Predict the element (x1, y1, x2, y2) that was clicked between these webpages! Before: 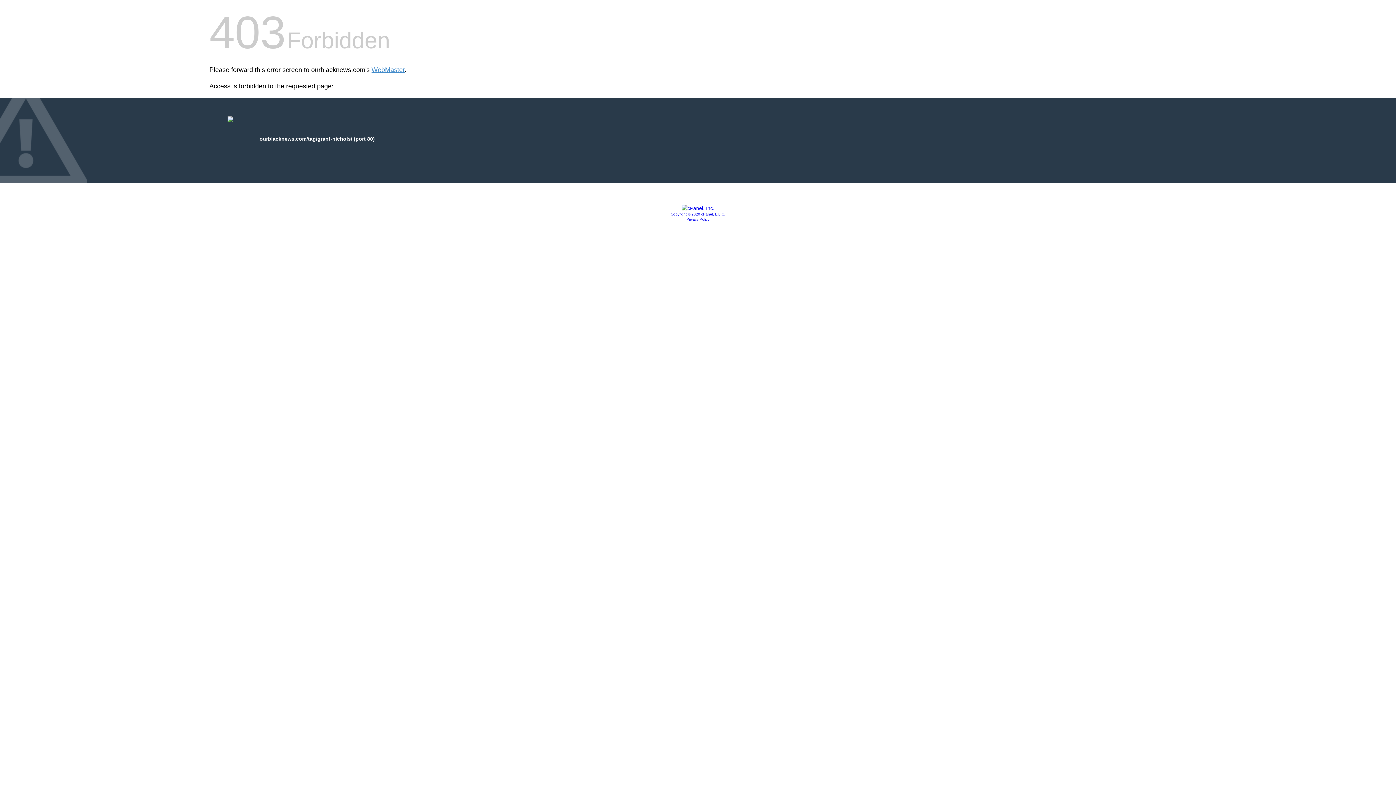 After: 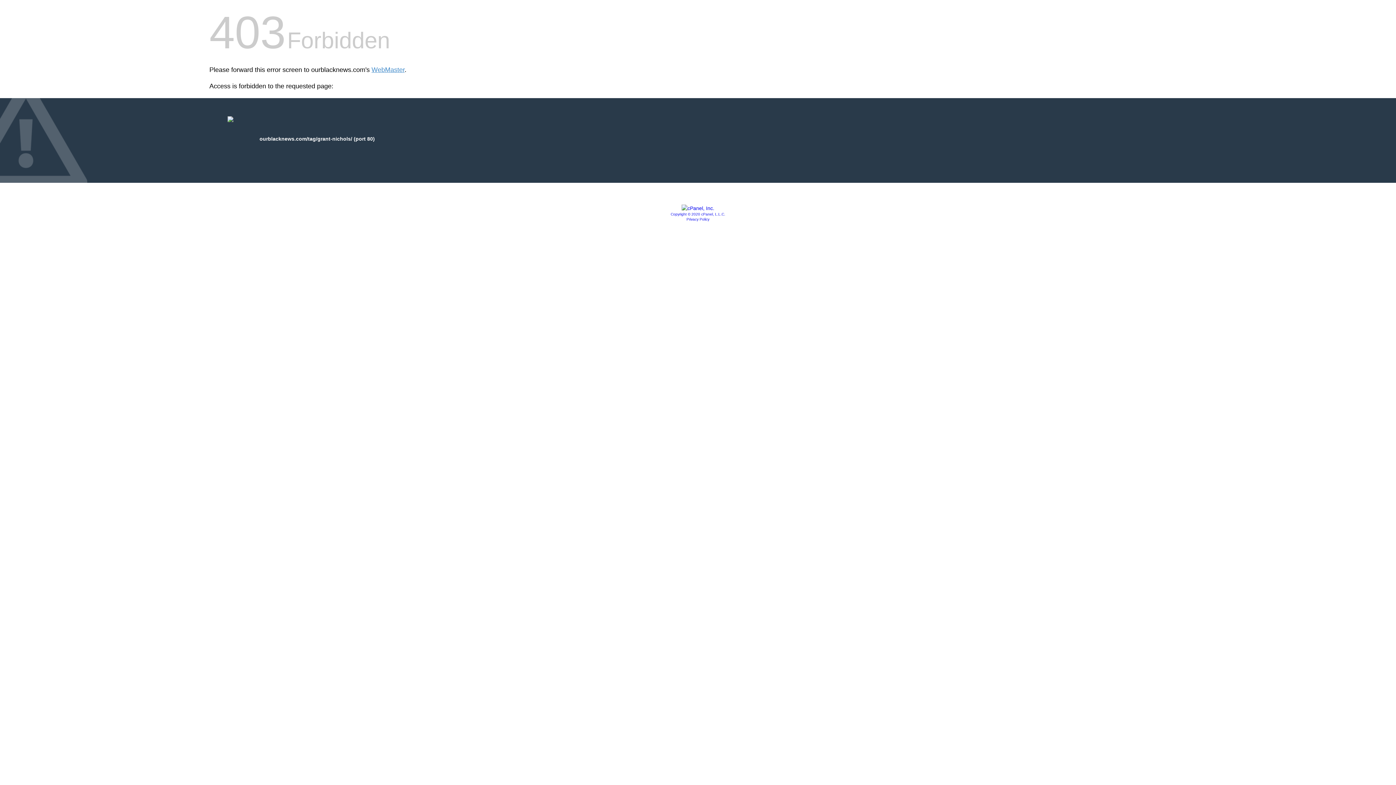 Action: label: Copyright © 2020 cPanel, L.L.C. bbox: (670, 212, 725, 216)